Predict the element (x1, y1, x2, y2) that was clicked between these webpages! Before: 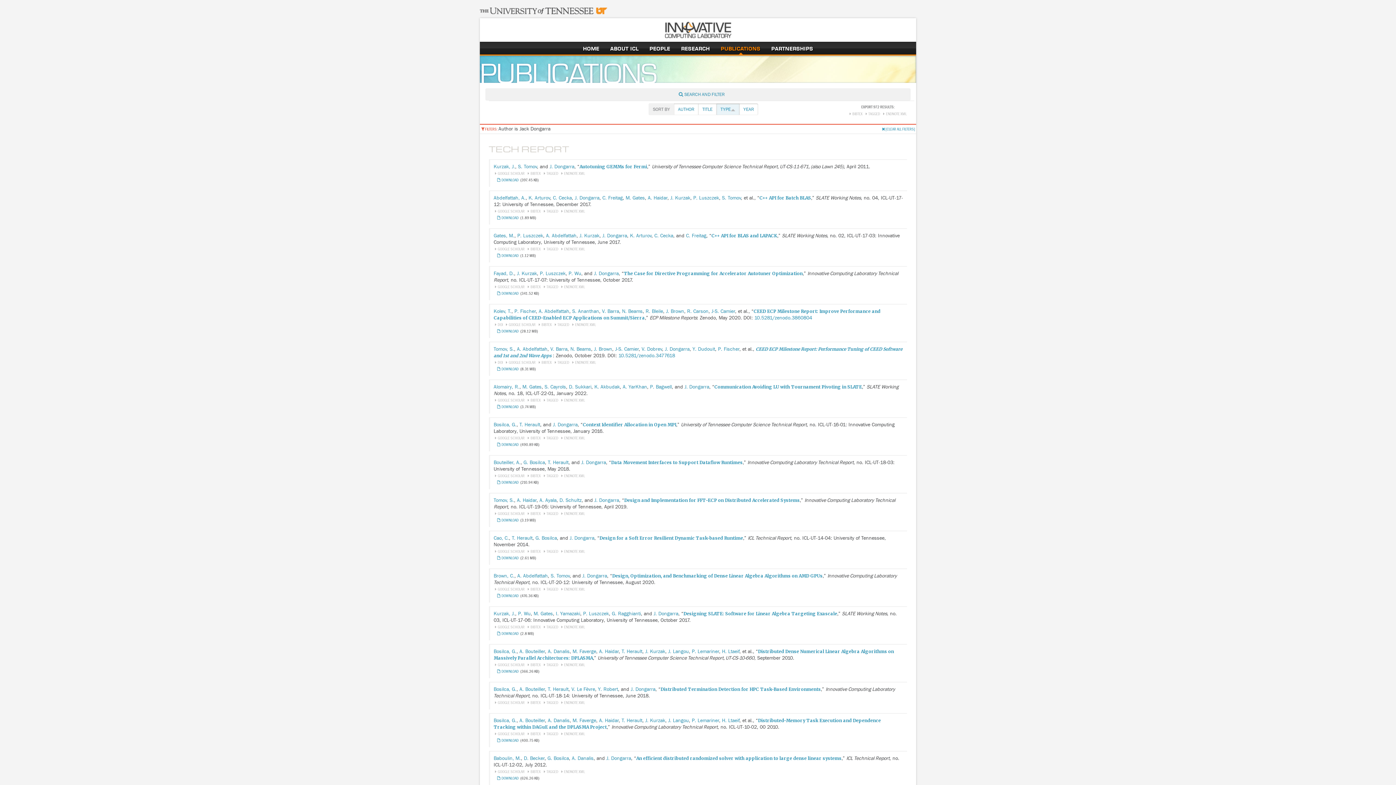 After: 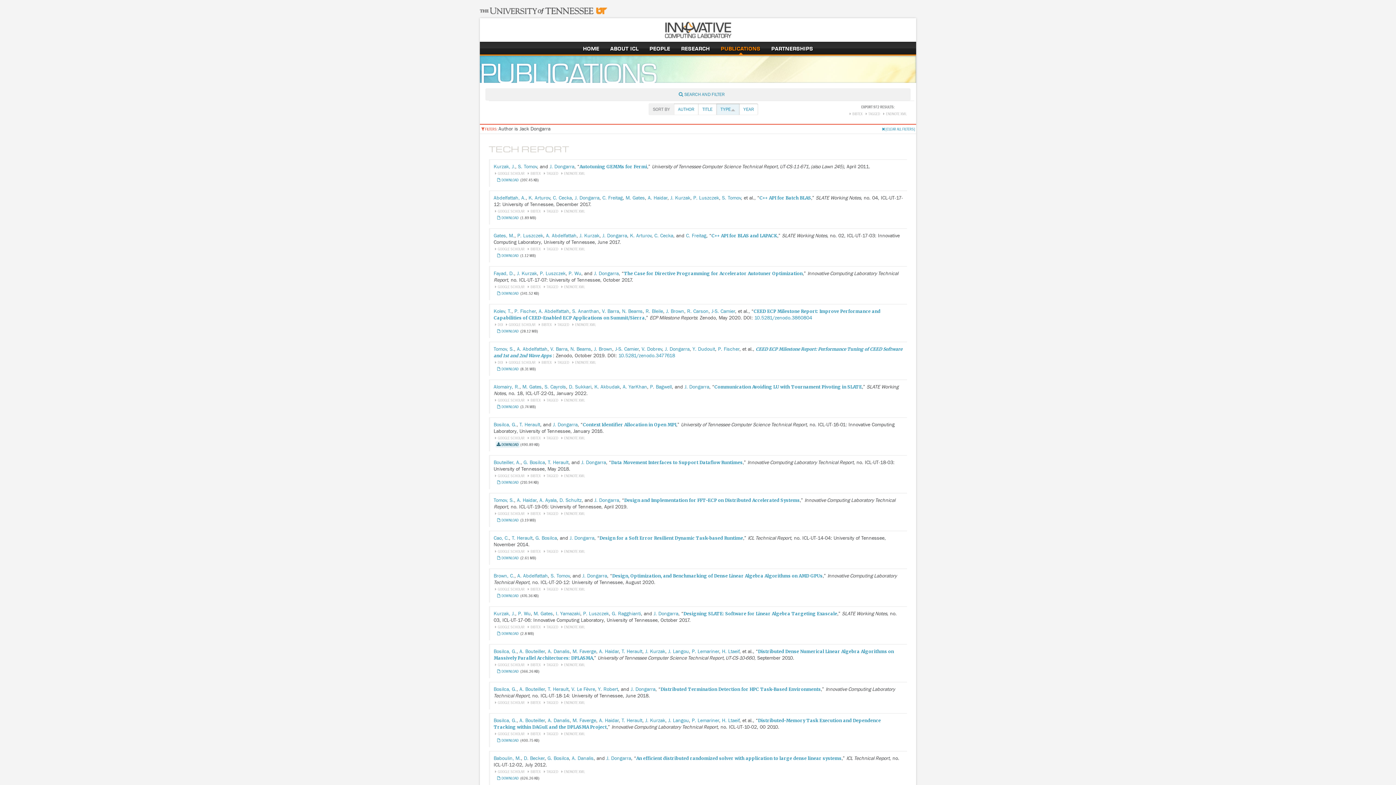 Action: bbox: (495, 441, 519, 448)